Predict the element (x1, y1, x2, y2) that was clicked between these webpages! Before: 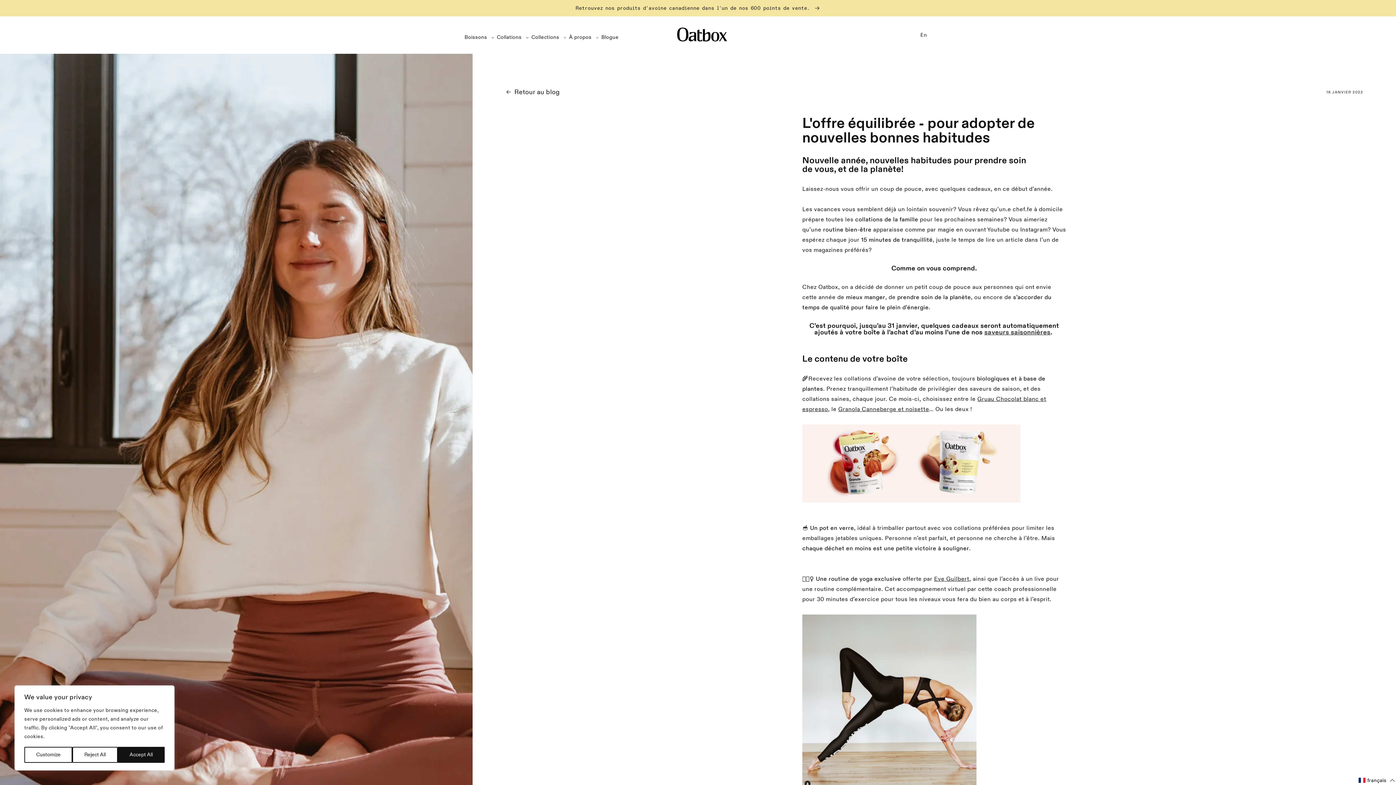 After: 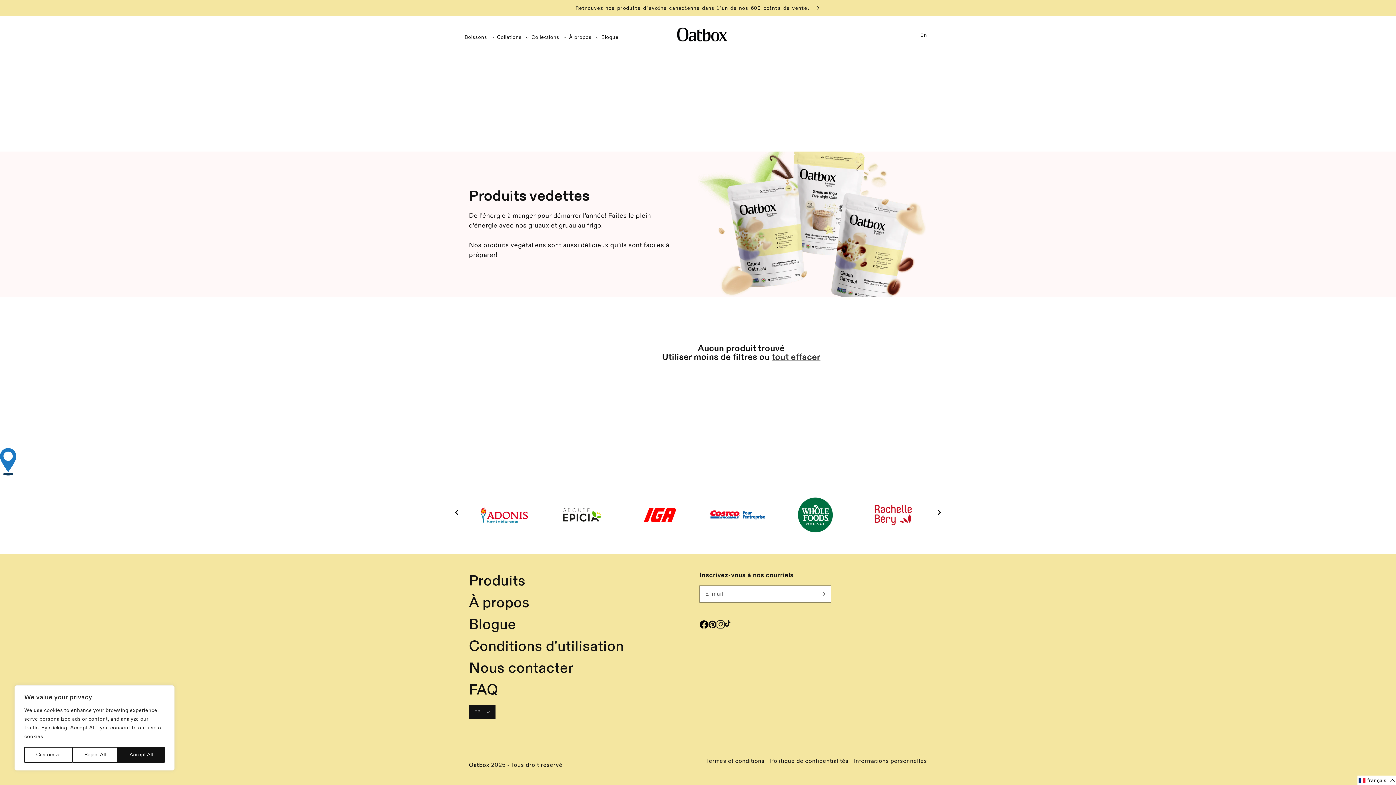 Action: bbox: (984, 328, 1050, 336) label: saveurs saisonnières